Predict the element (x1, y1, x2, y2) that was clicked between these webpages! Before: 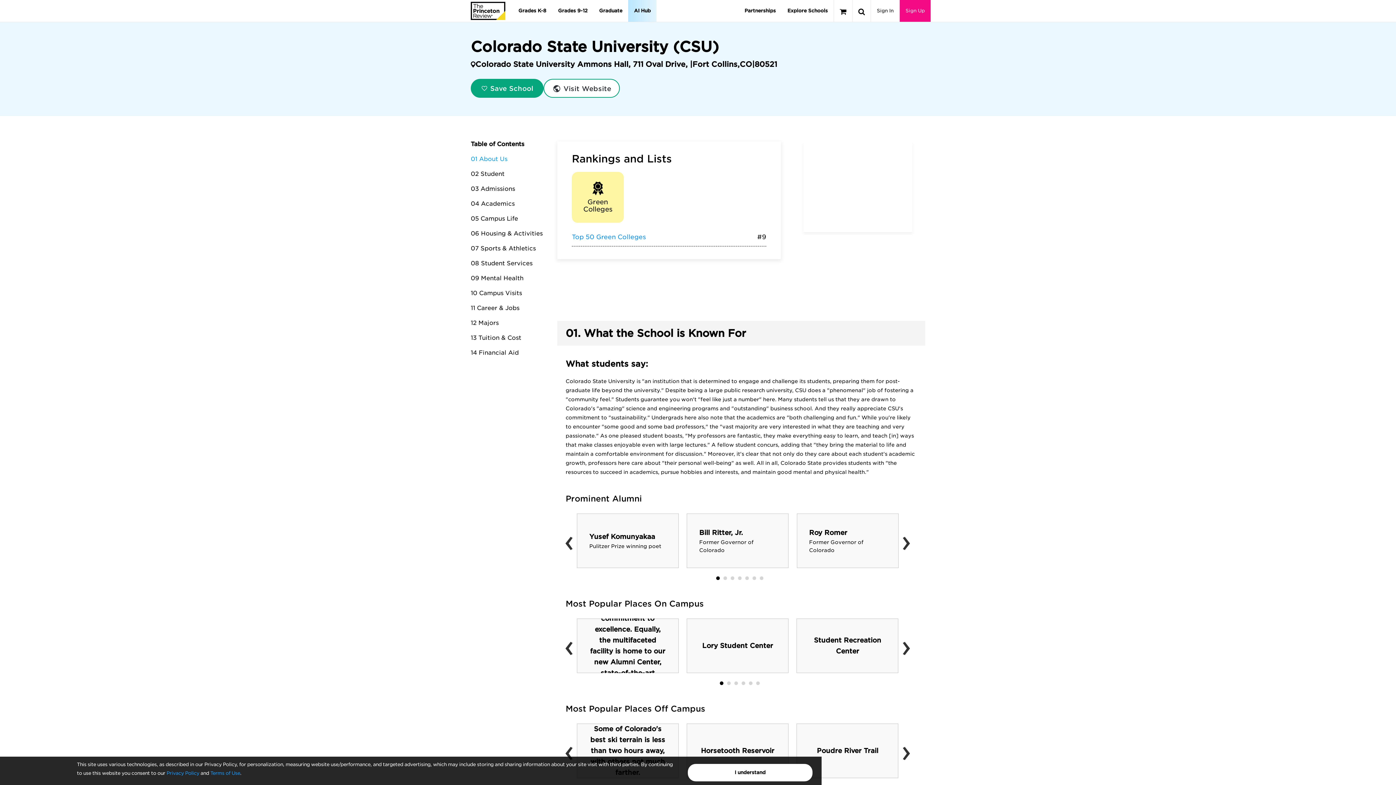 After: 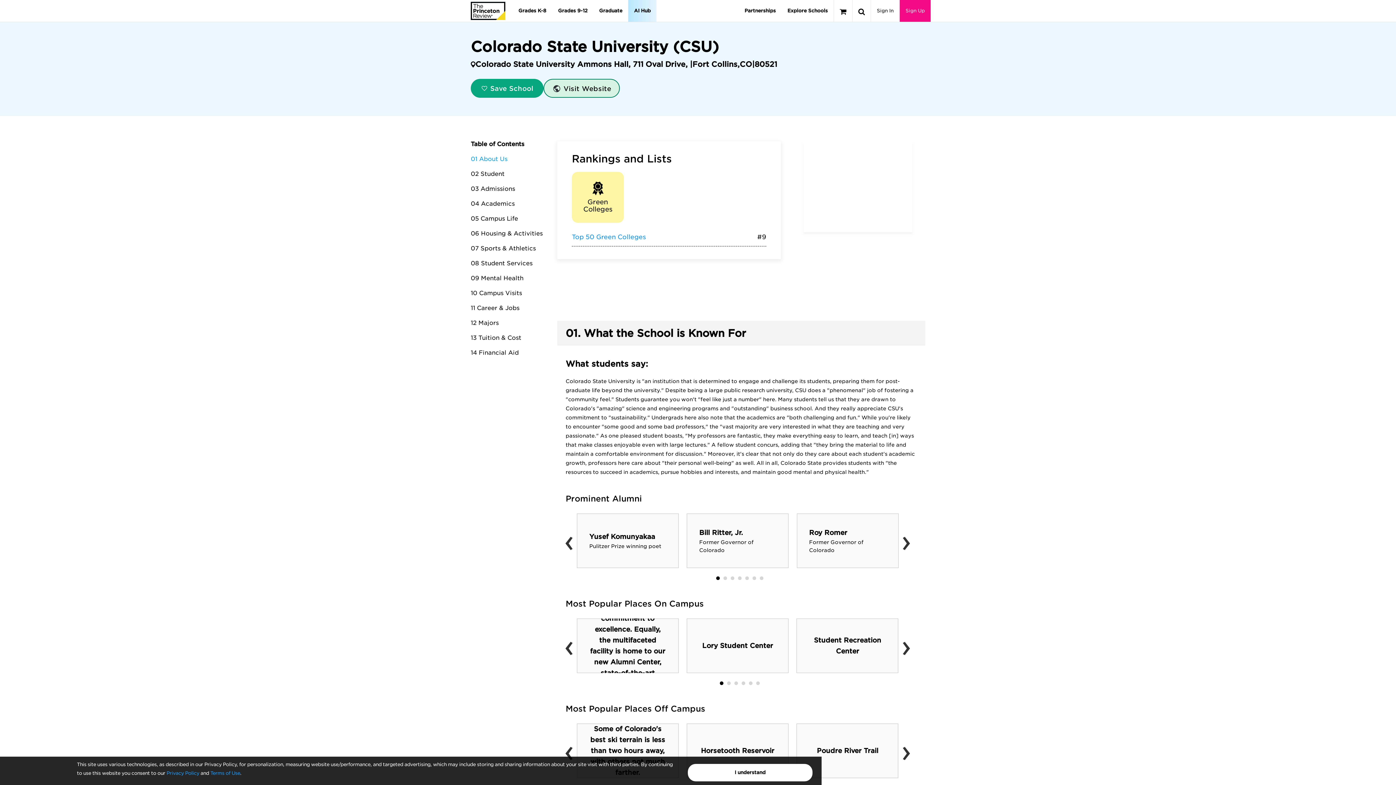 Action: label:  Visit Website bbox: (543, 78, 620, 97)